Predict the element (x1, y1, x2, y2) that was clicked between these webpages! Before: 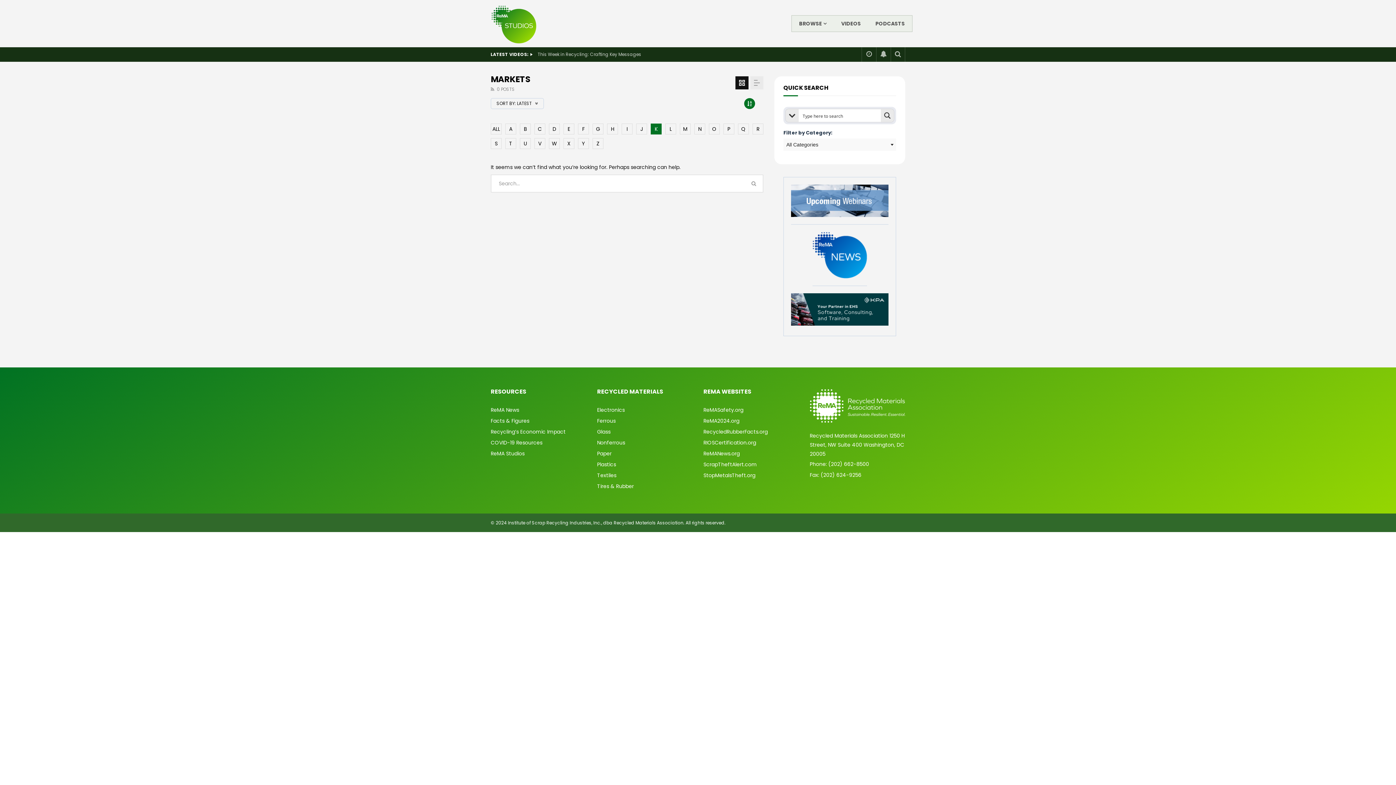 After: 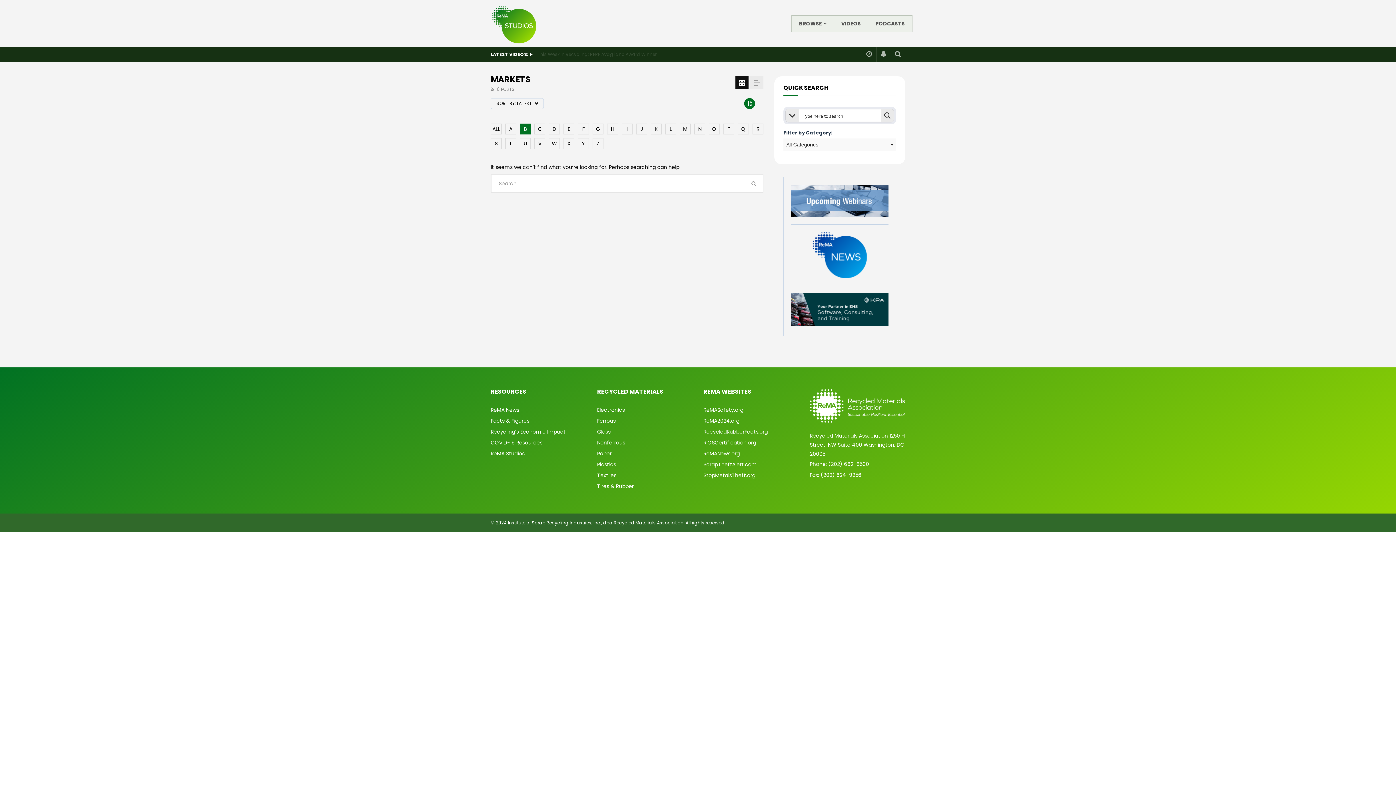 Action: bbox: (520, 123, 530, 134) label: B